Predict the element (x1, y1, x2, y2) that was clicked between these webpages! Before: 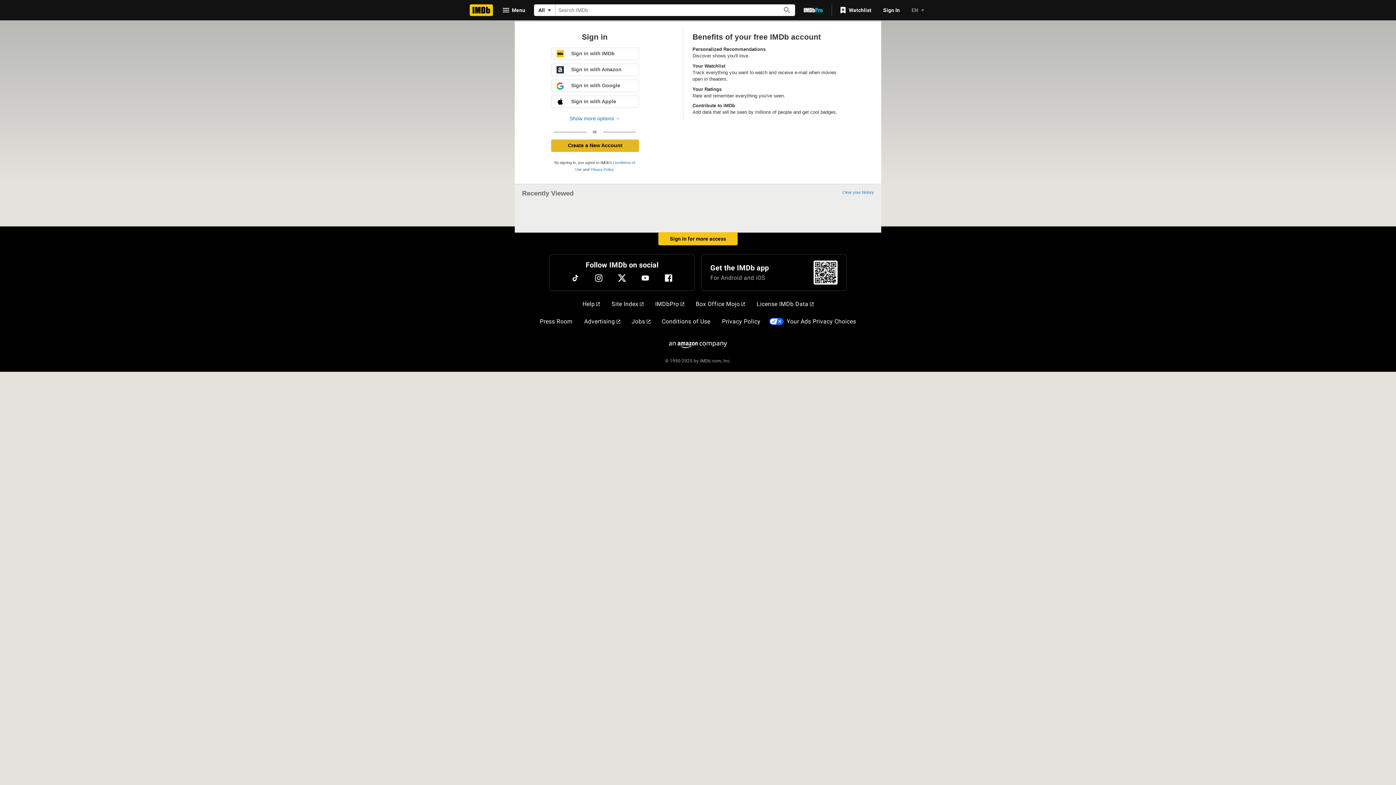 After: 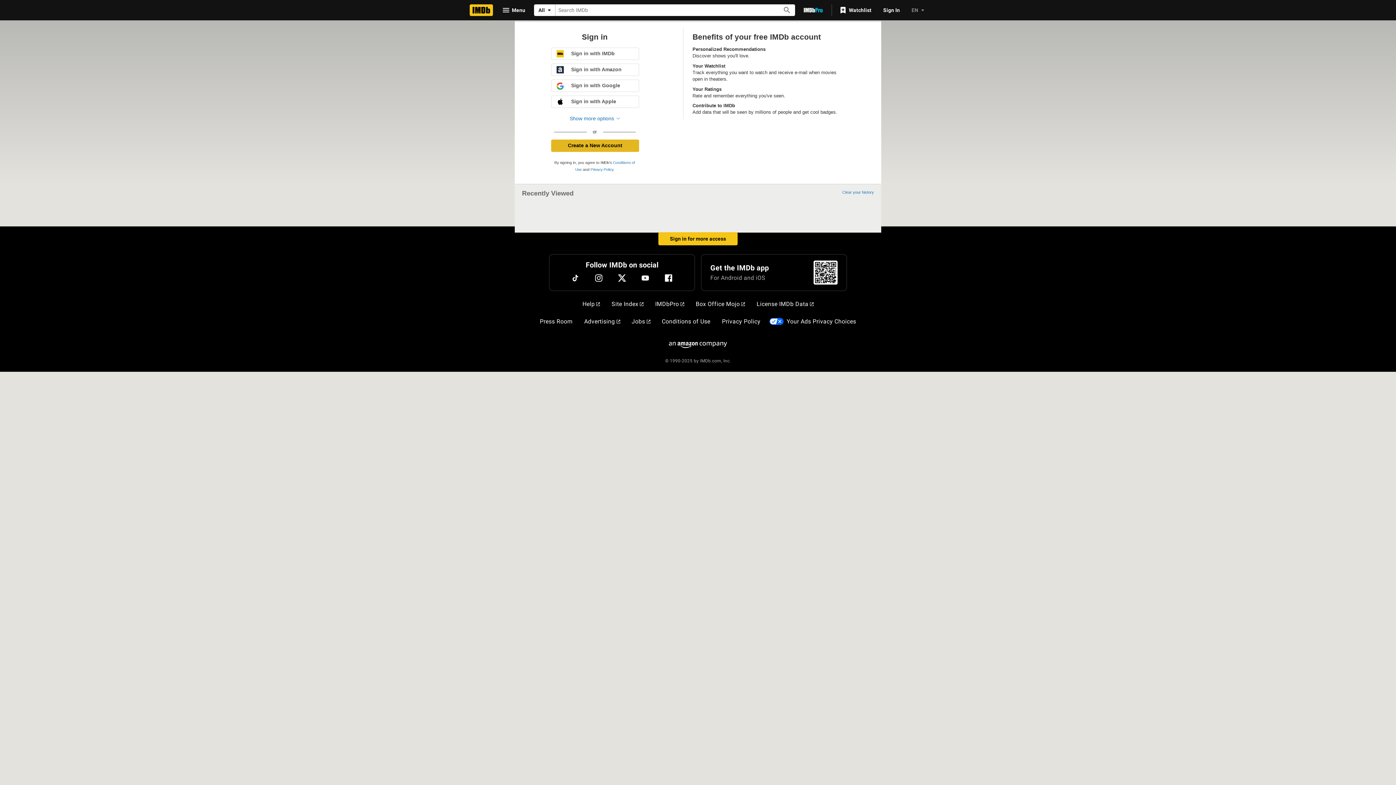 Action: bbox: (835, 3, 877, 16) label: Watchlist